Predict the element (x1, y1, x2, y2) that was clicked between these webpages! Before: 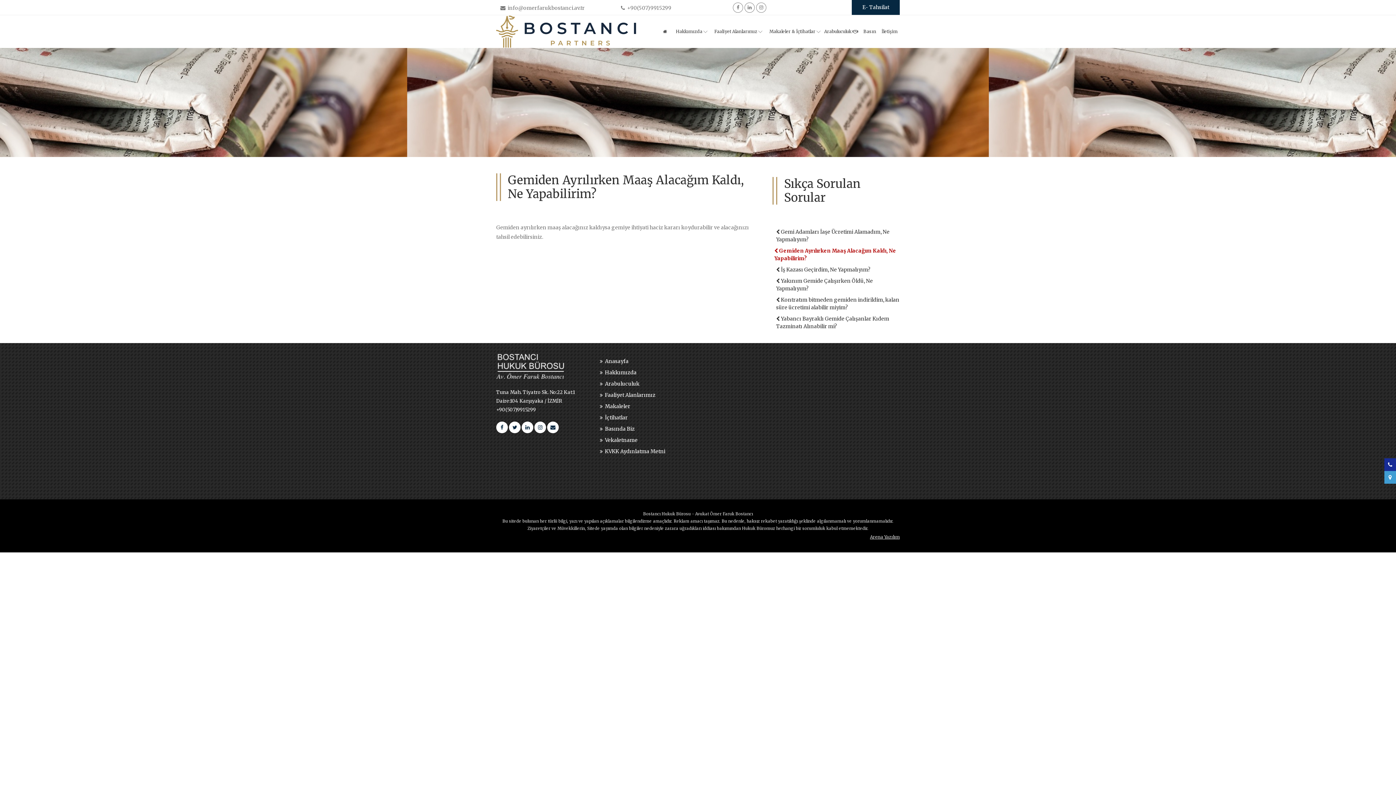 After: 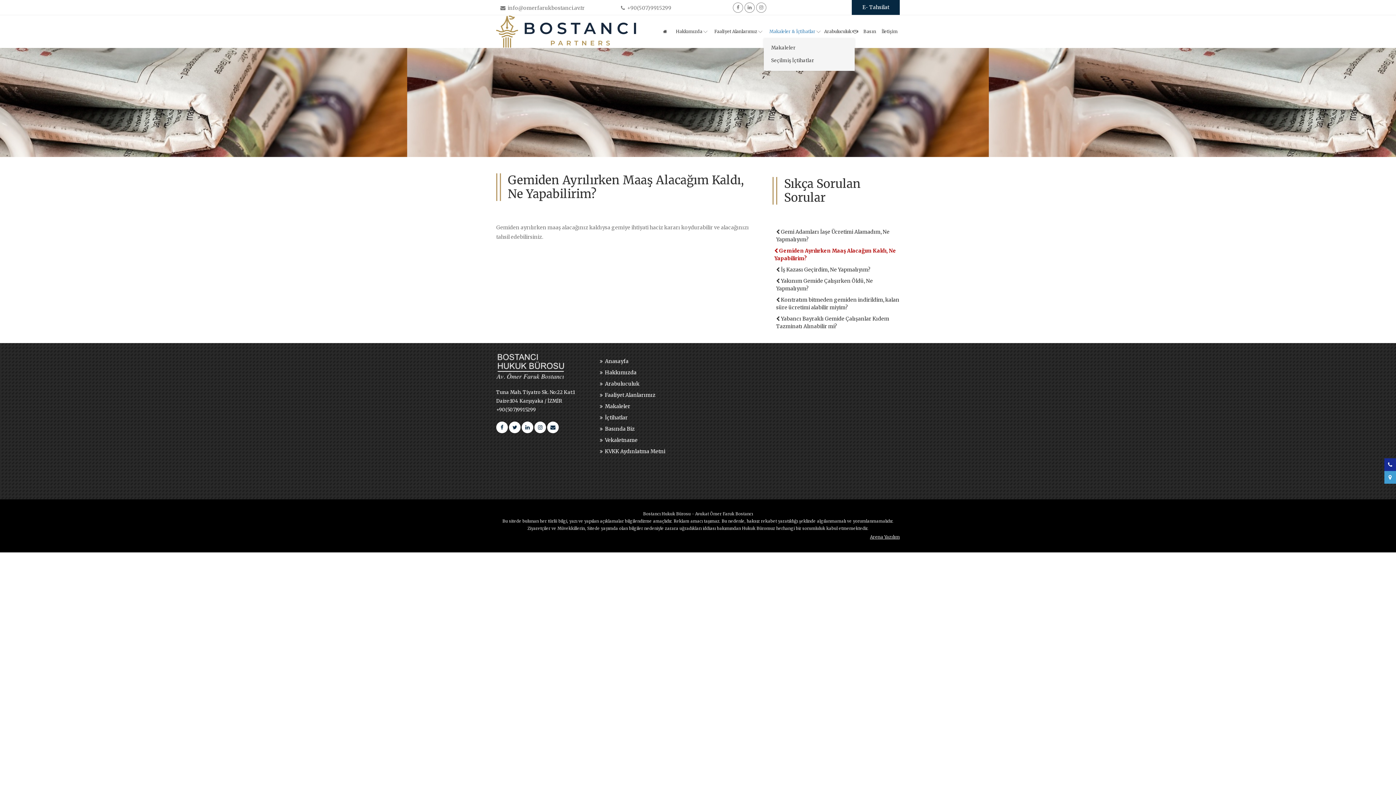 Action: label: Makaleler & İçtihatlar bbox: (767, 25, 817, 38)